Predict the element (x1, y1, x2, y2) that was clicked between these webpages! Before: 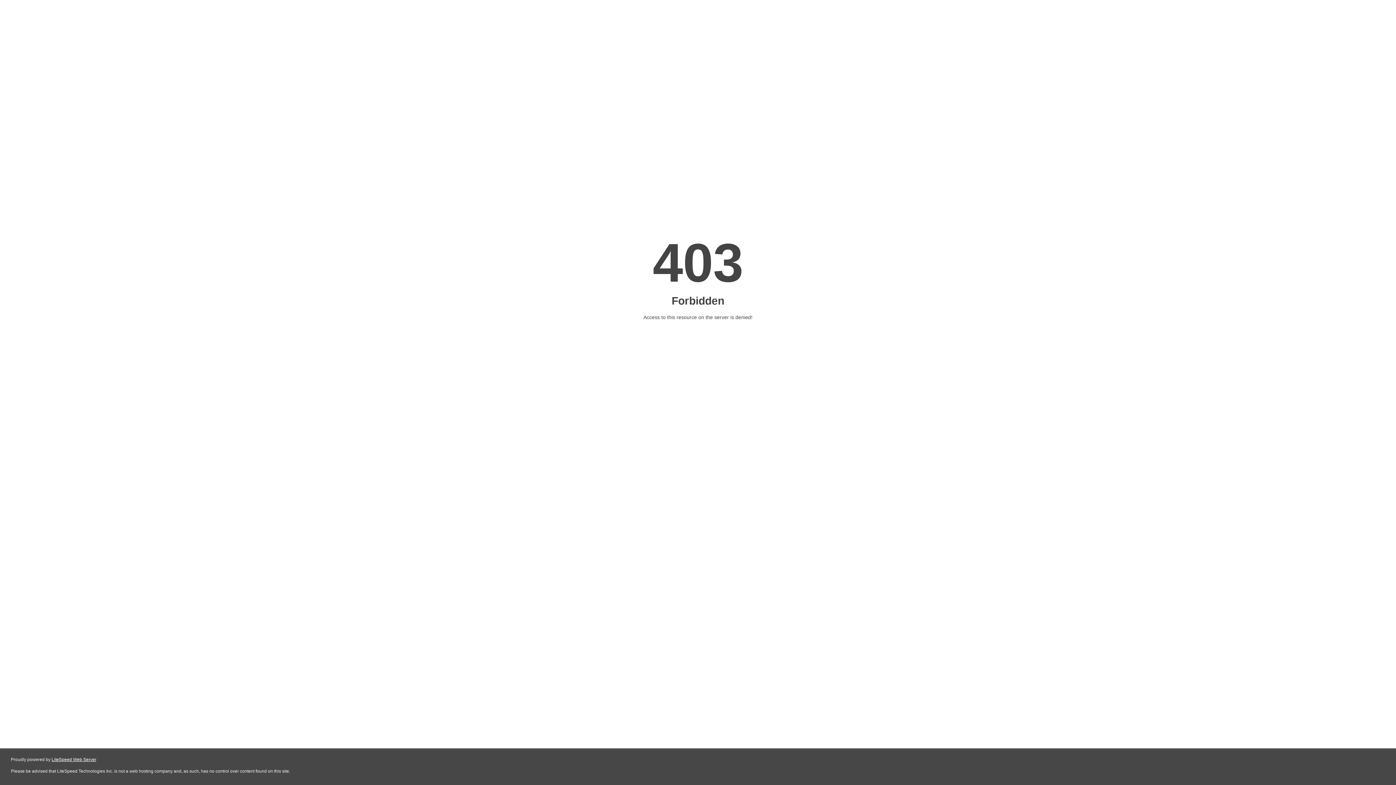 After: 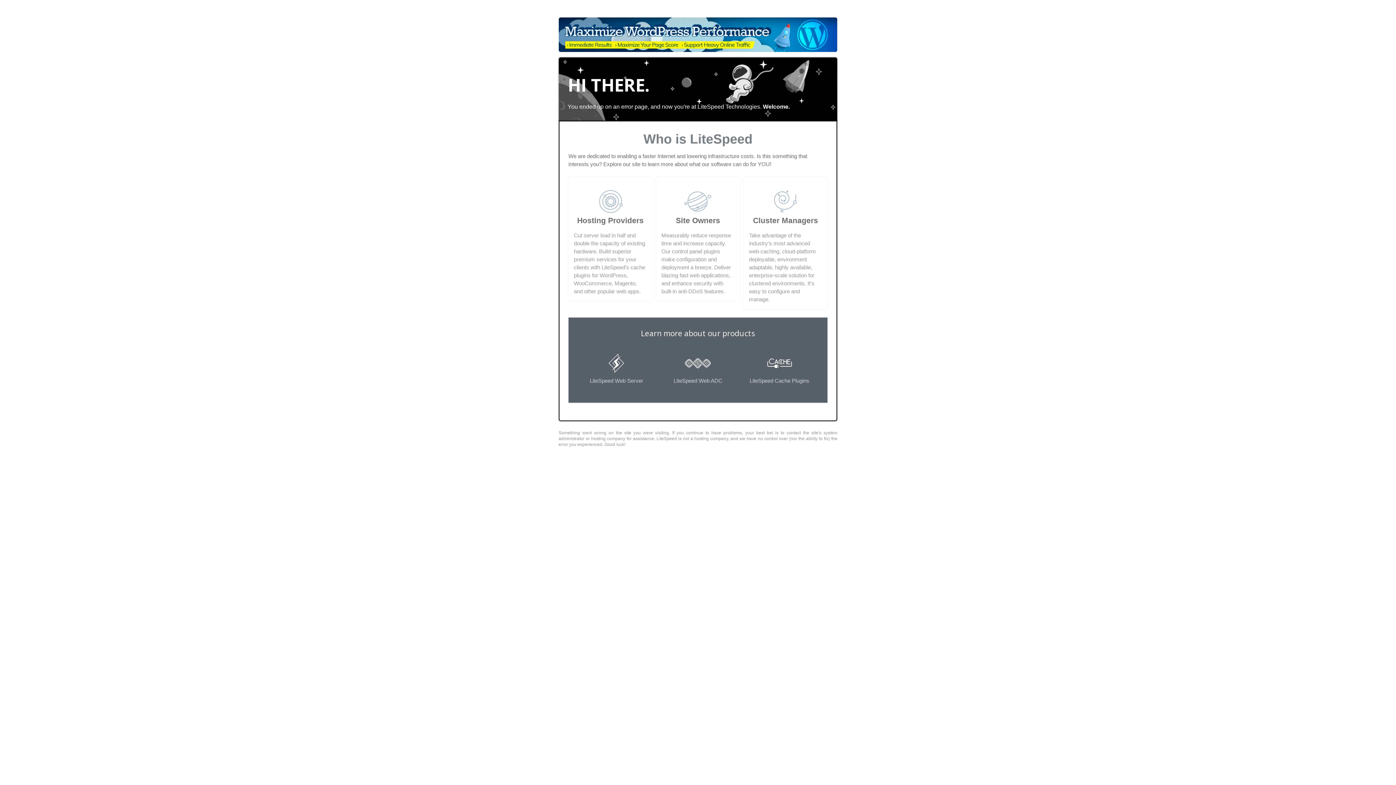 Action: bbox: (51, 757, 96, 762) label: LiteSpeed Web Server